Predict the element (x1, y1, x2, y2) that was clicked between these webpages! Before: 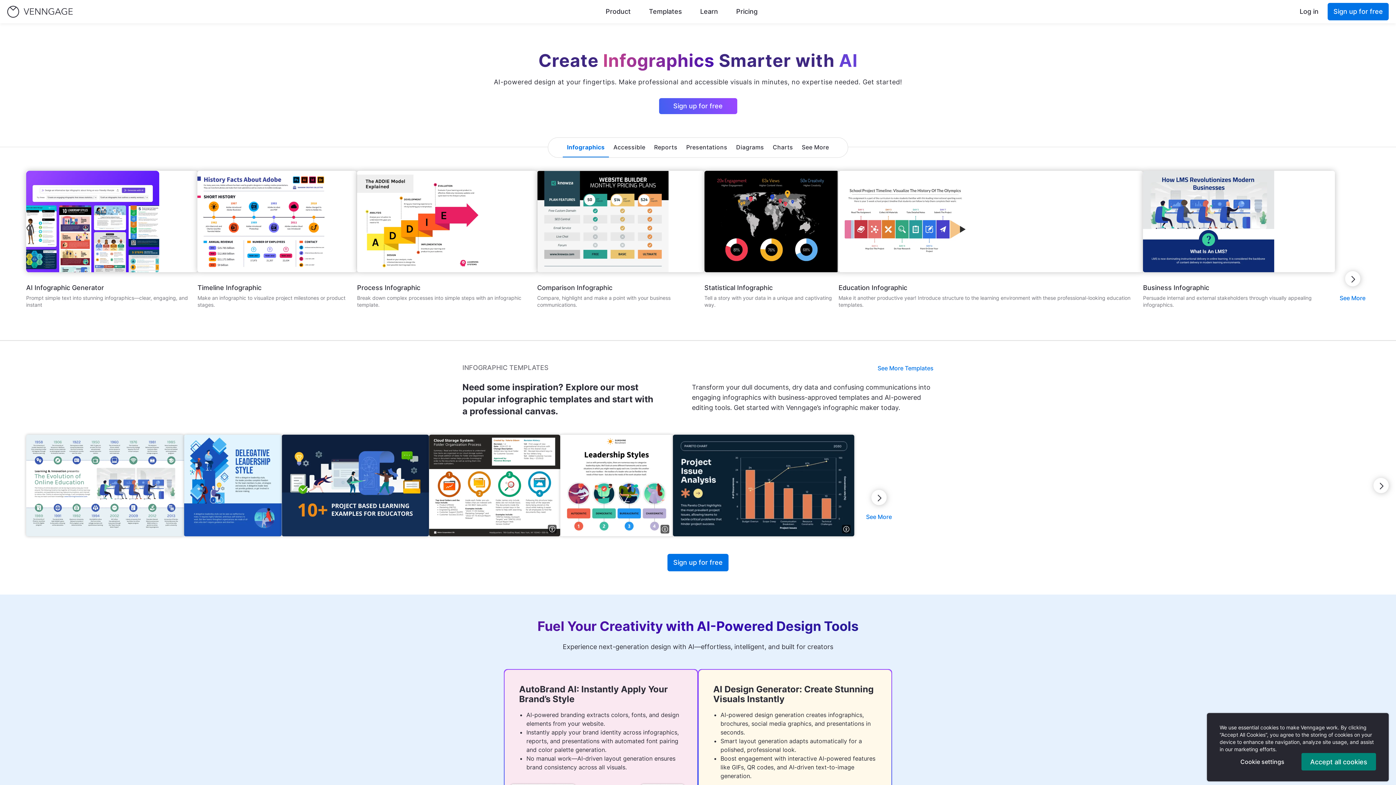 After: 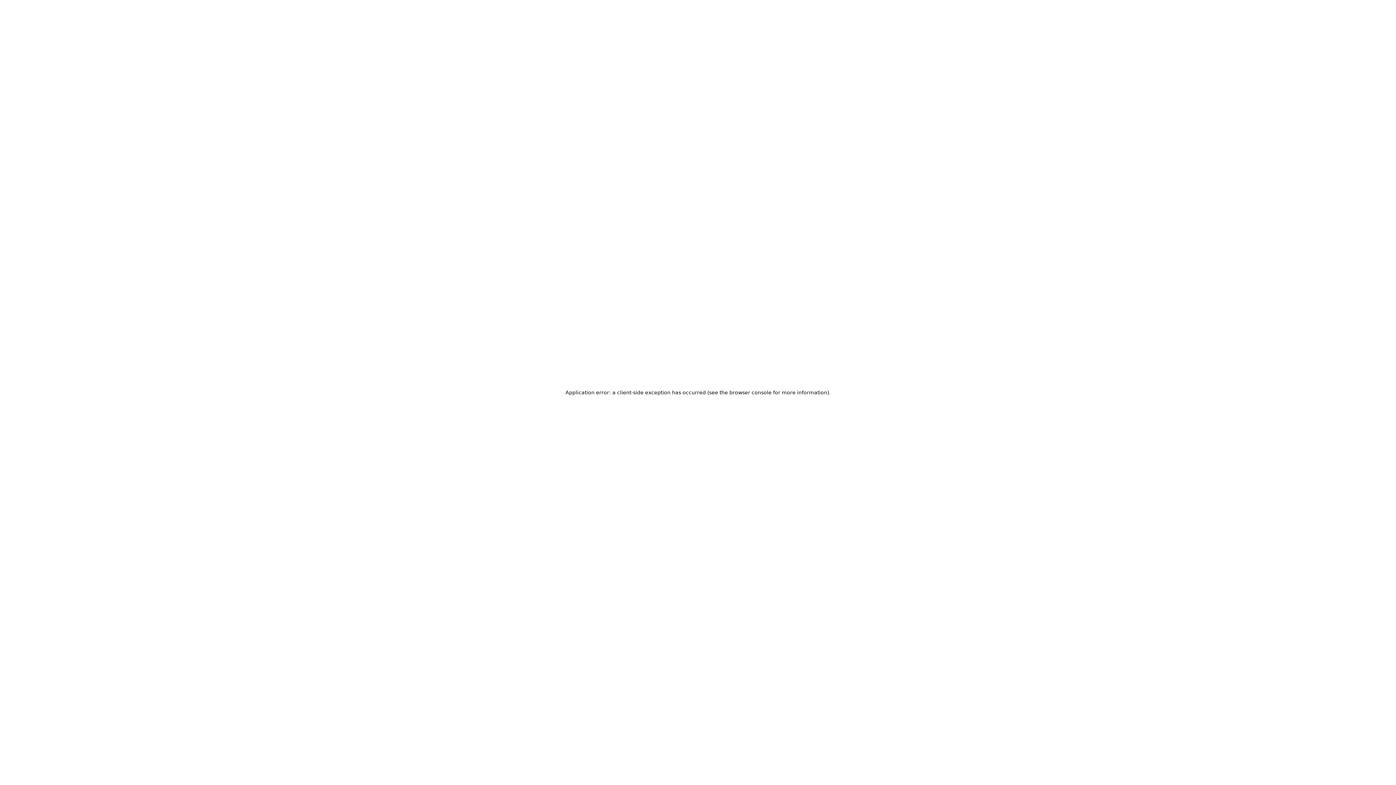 Action: bbox: (704, 284, 772, 291) label: /templates/infographics/statistical